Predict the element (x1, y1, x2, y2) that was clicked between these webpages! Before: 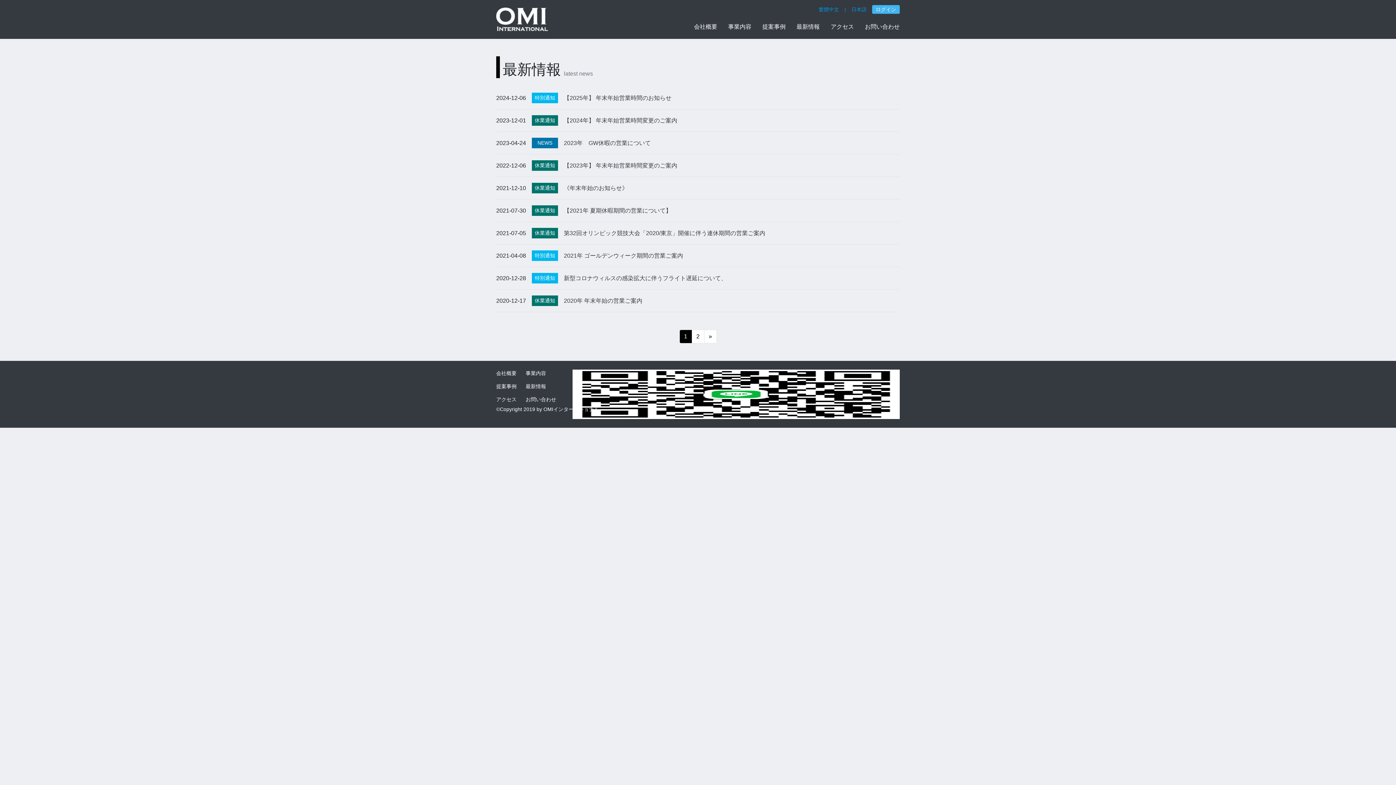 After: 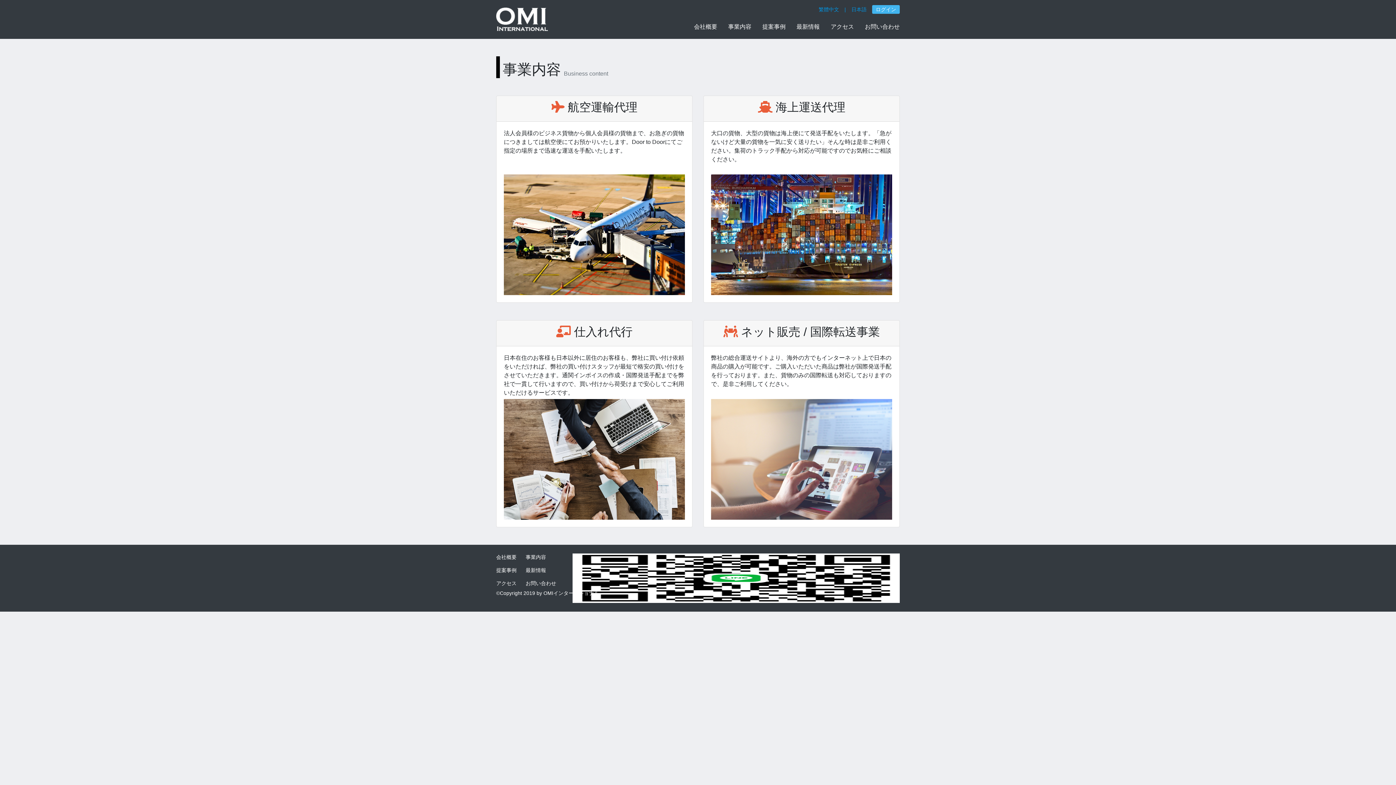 Action: label: 事業内容 bbox: (525, 369, 546, 377)